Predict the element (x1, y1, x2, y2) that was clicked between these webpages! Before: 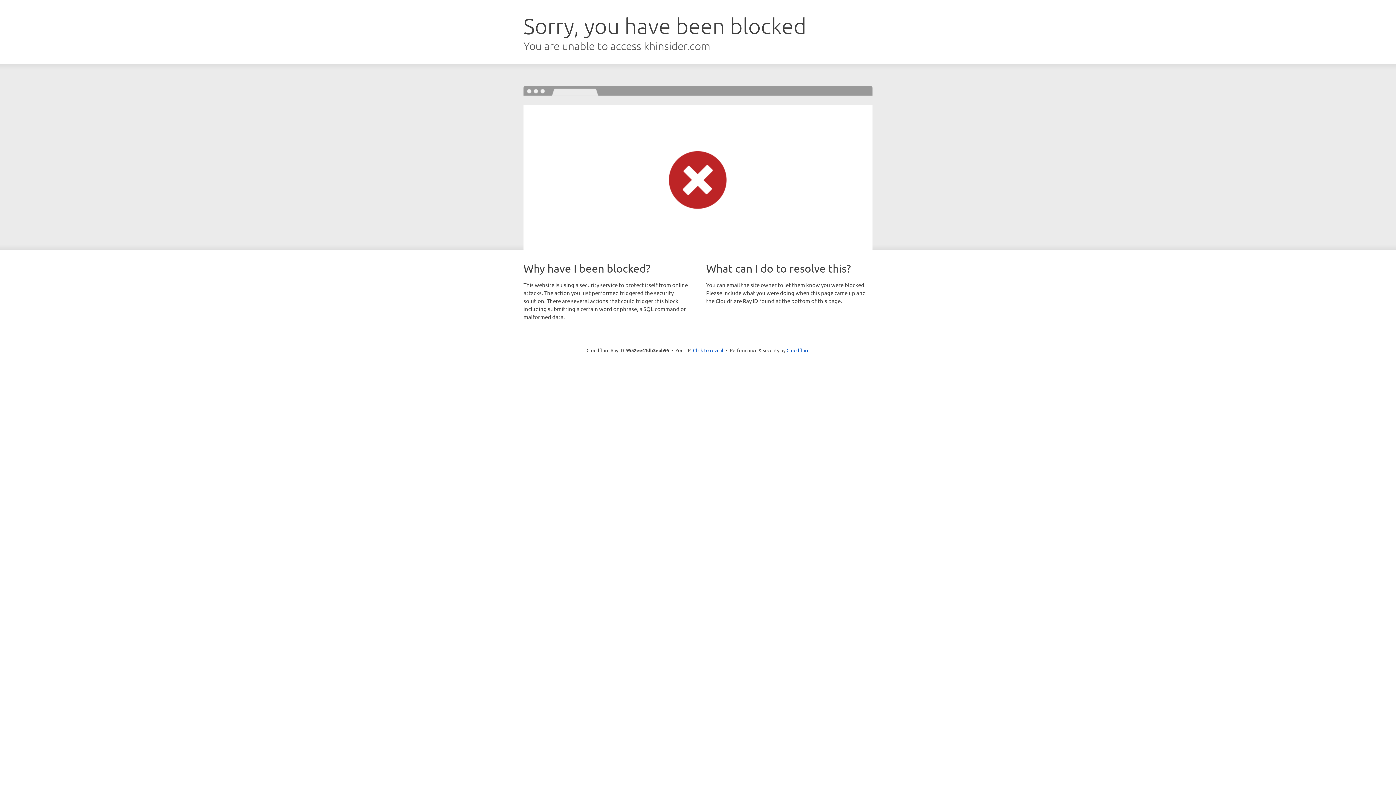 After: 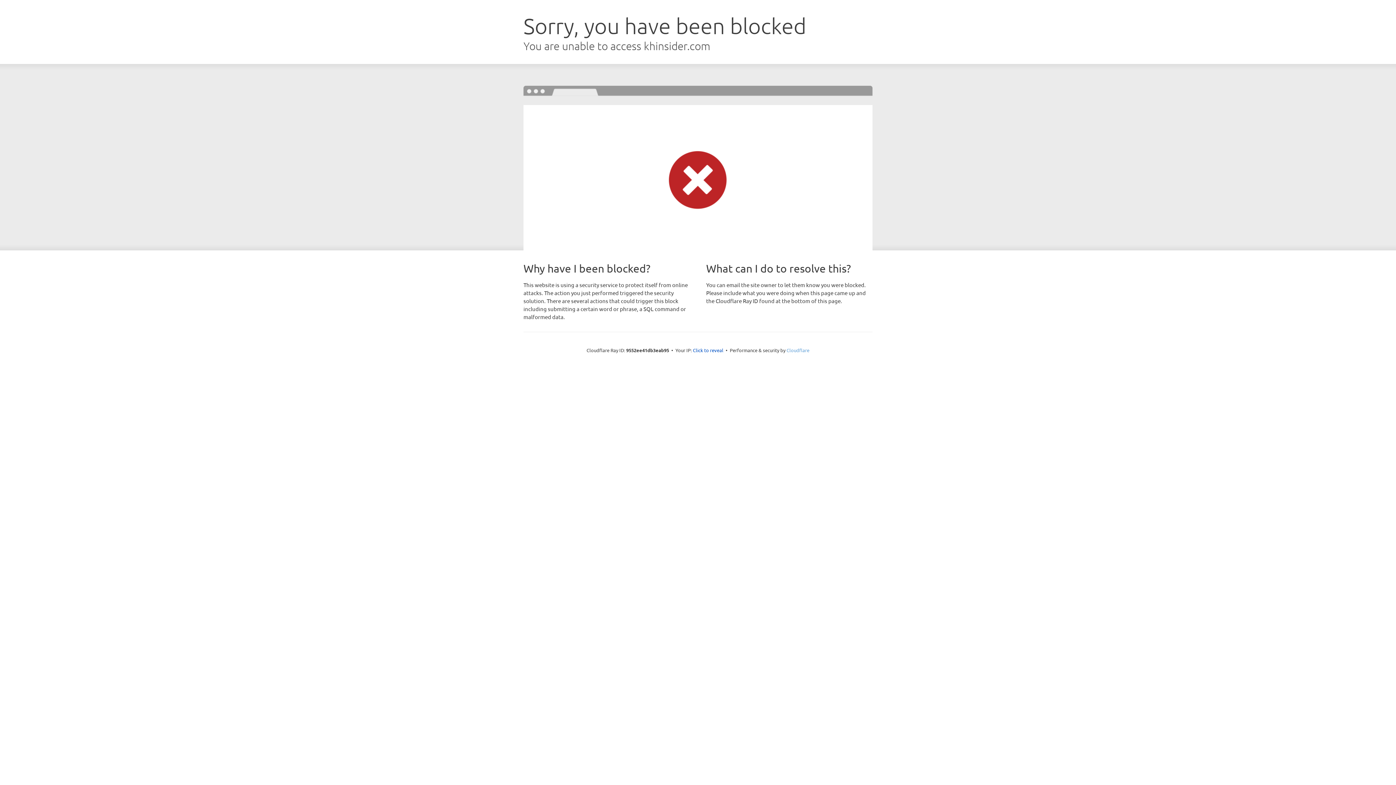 Action: label: Cloudflare bbox: (786, 347, 809, 353)